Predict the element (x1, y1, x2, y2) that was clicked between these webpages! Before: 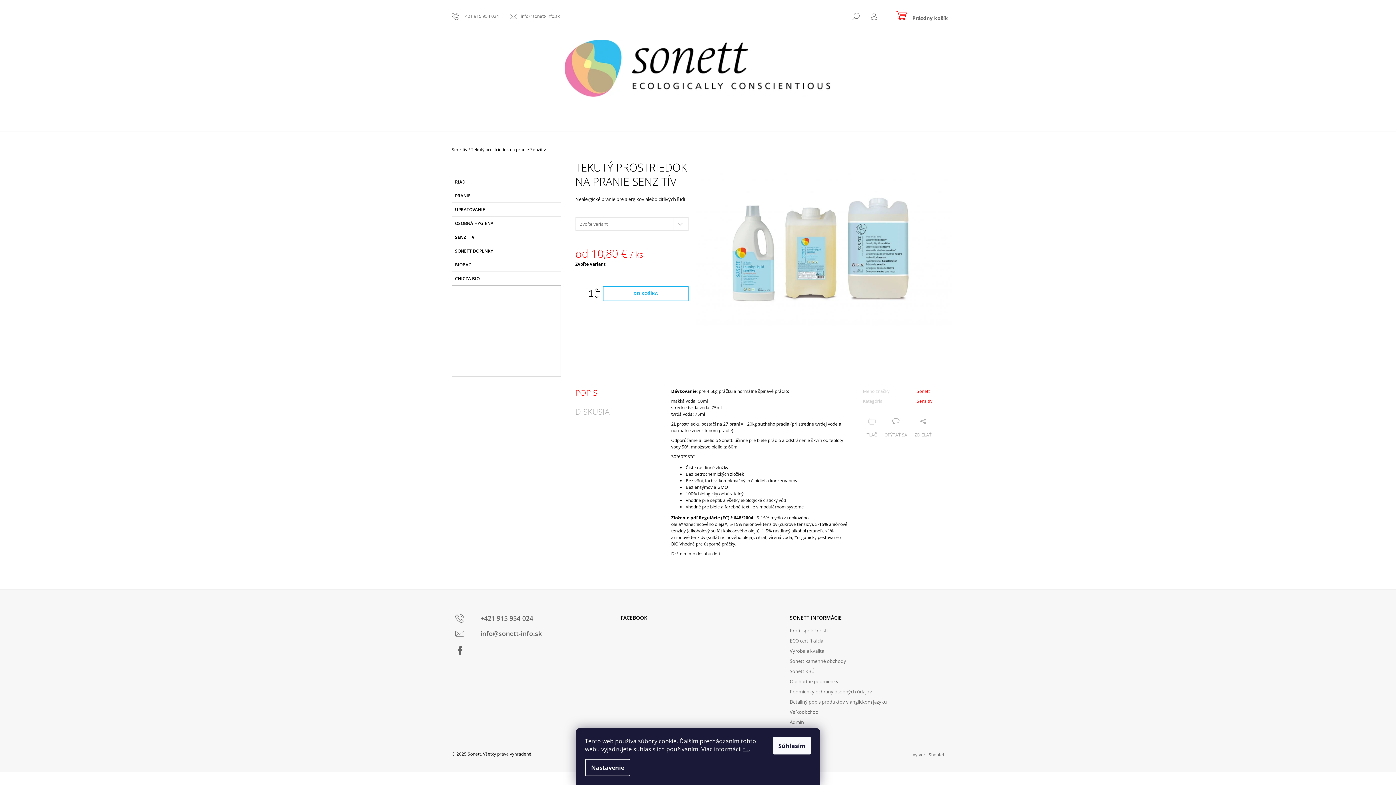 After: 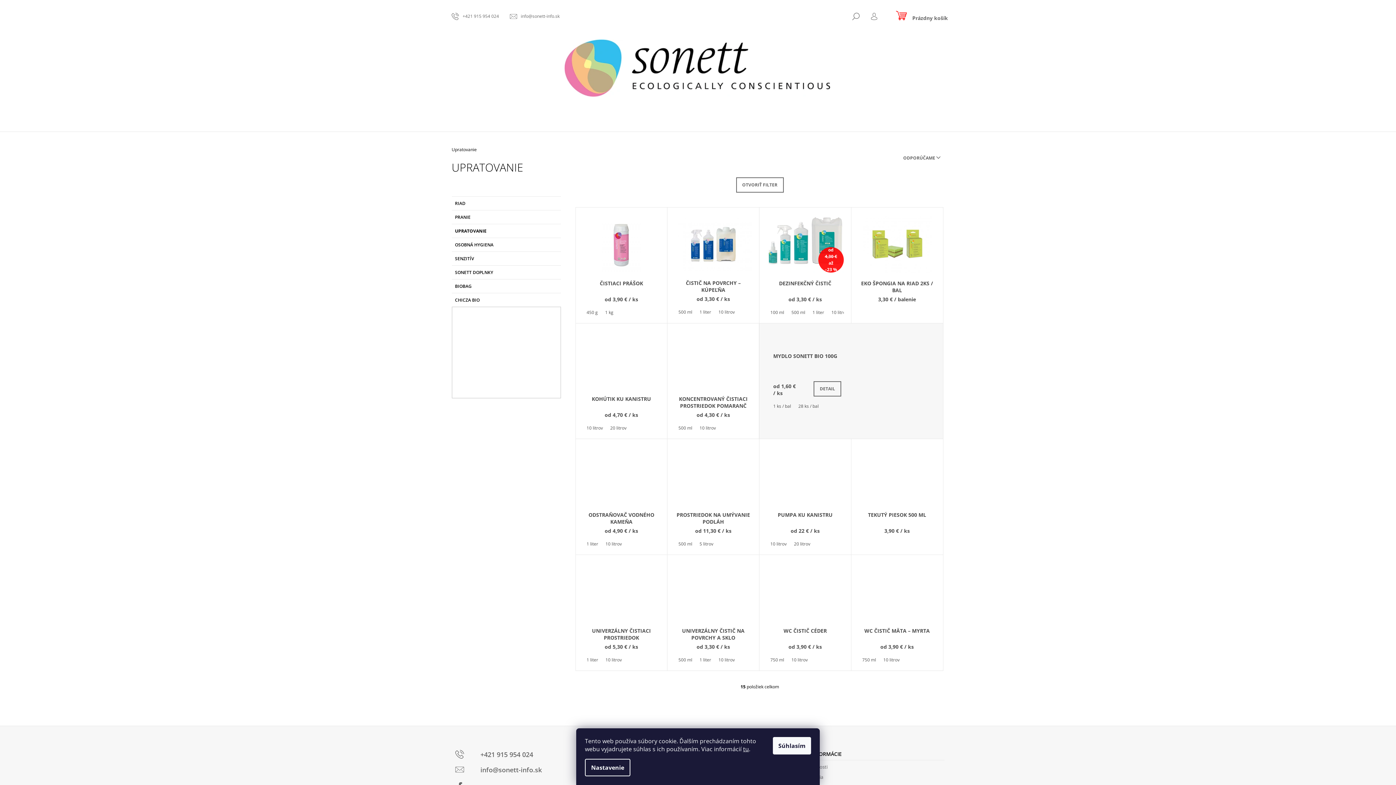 Action: bbox: (451, 285, 560, 376)